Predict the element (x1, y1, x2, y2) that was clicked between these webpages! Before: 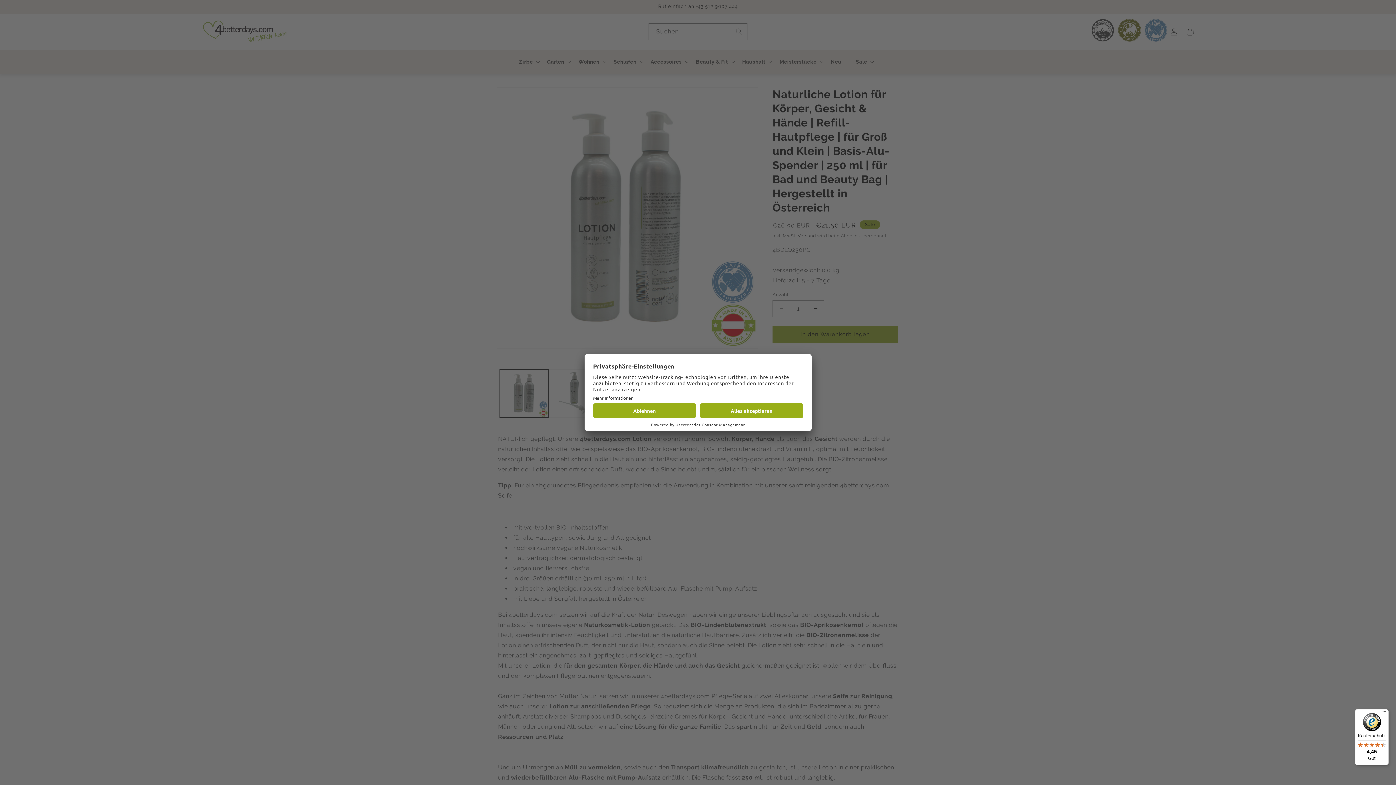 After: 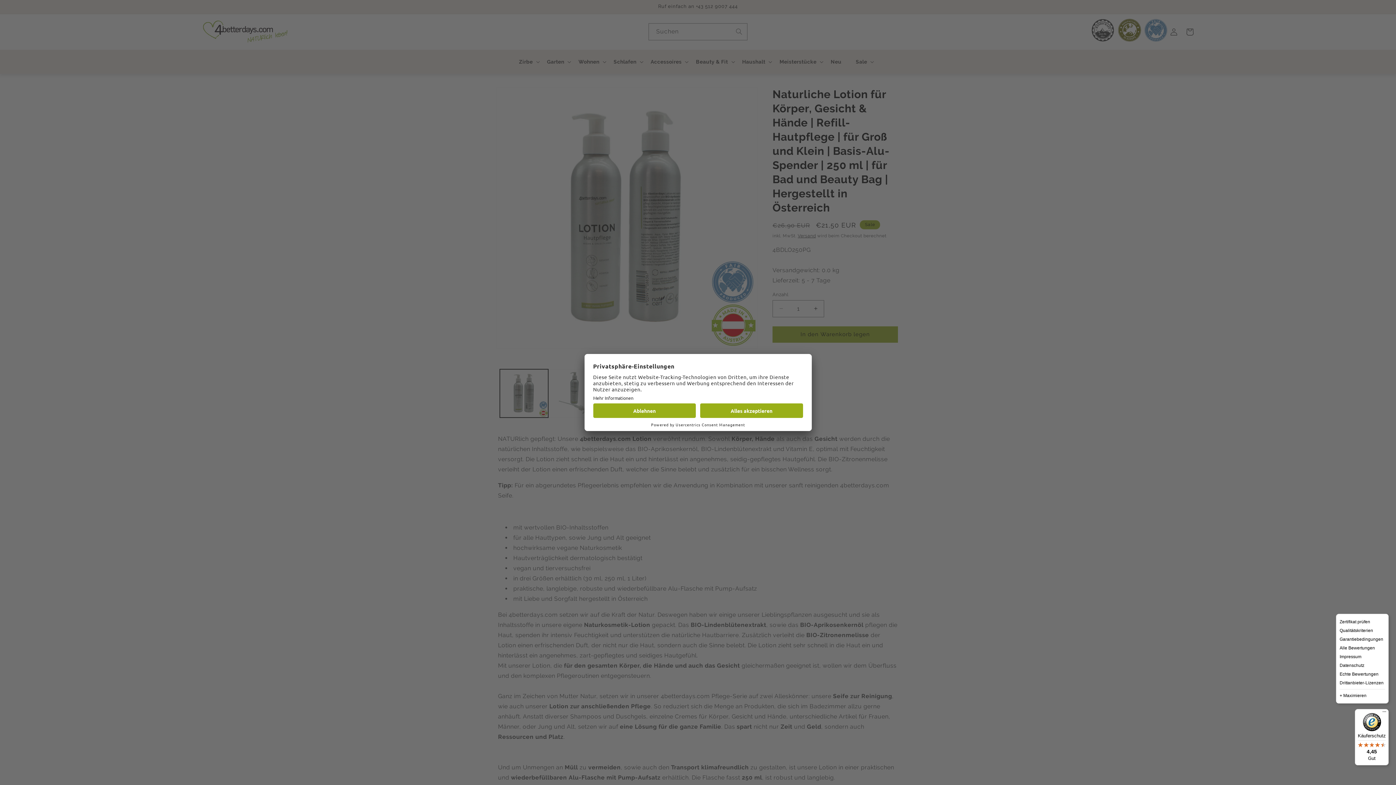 Action: label: Menü bbox: (1380, 709, 1389, 718)